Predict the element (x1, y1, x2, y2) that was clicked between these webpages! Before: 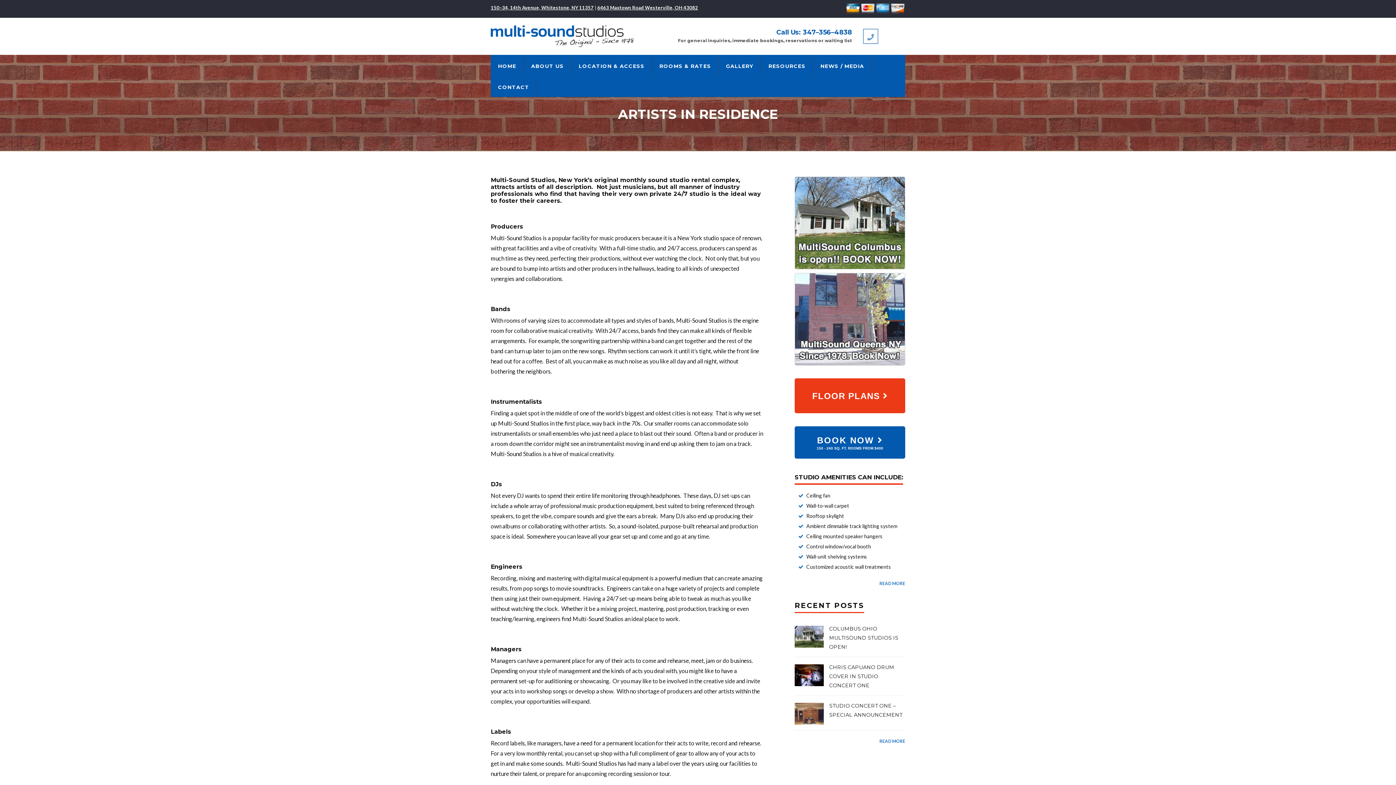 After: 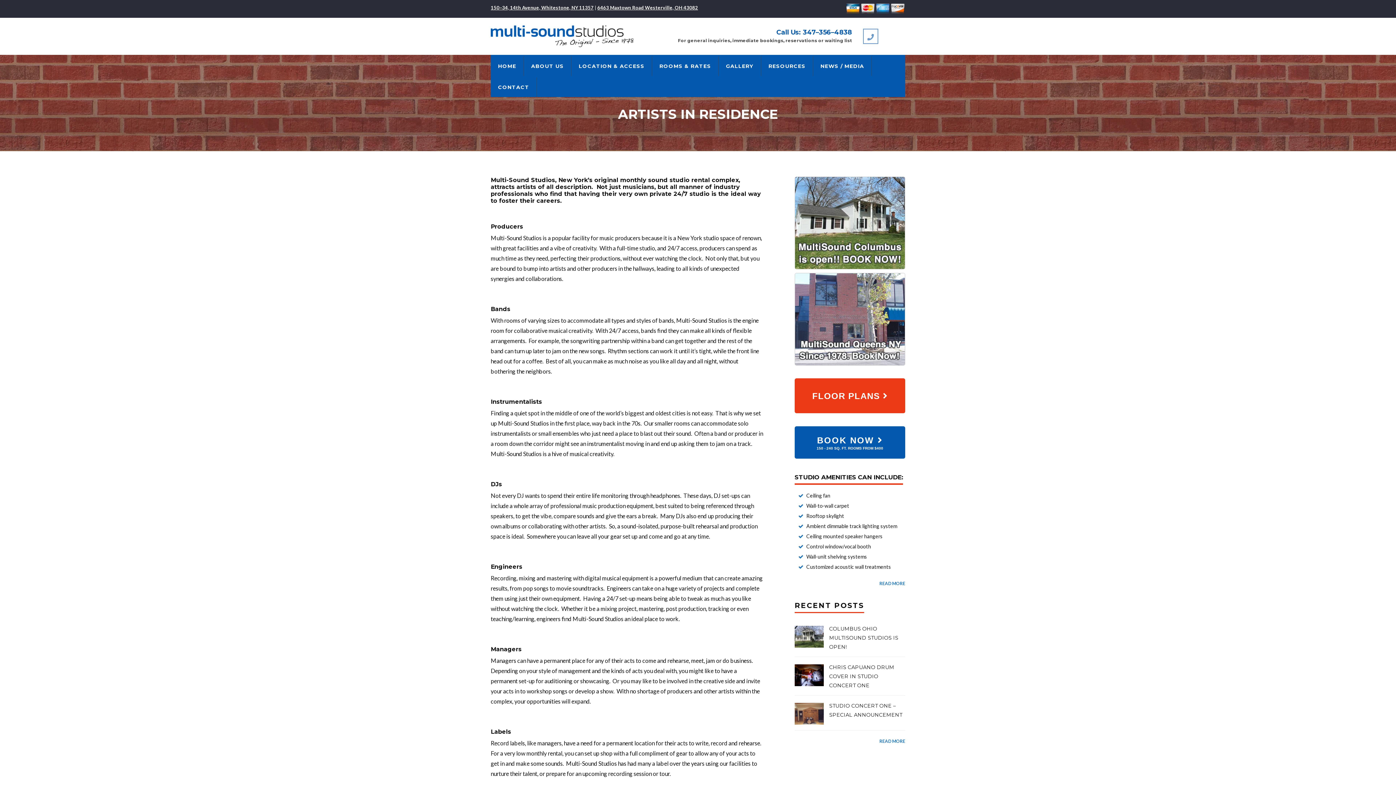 Action: bbox: (876, 5, 890, 11)